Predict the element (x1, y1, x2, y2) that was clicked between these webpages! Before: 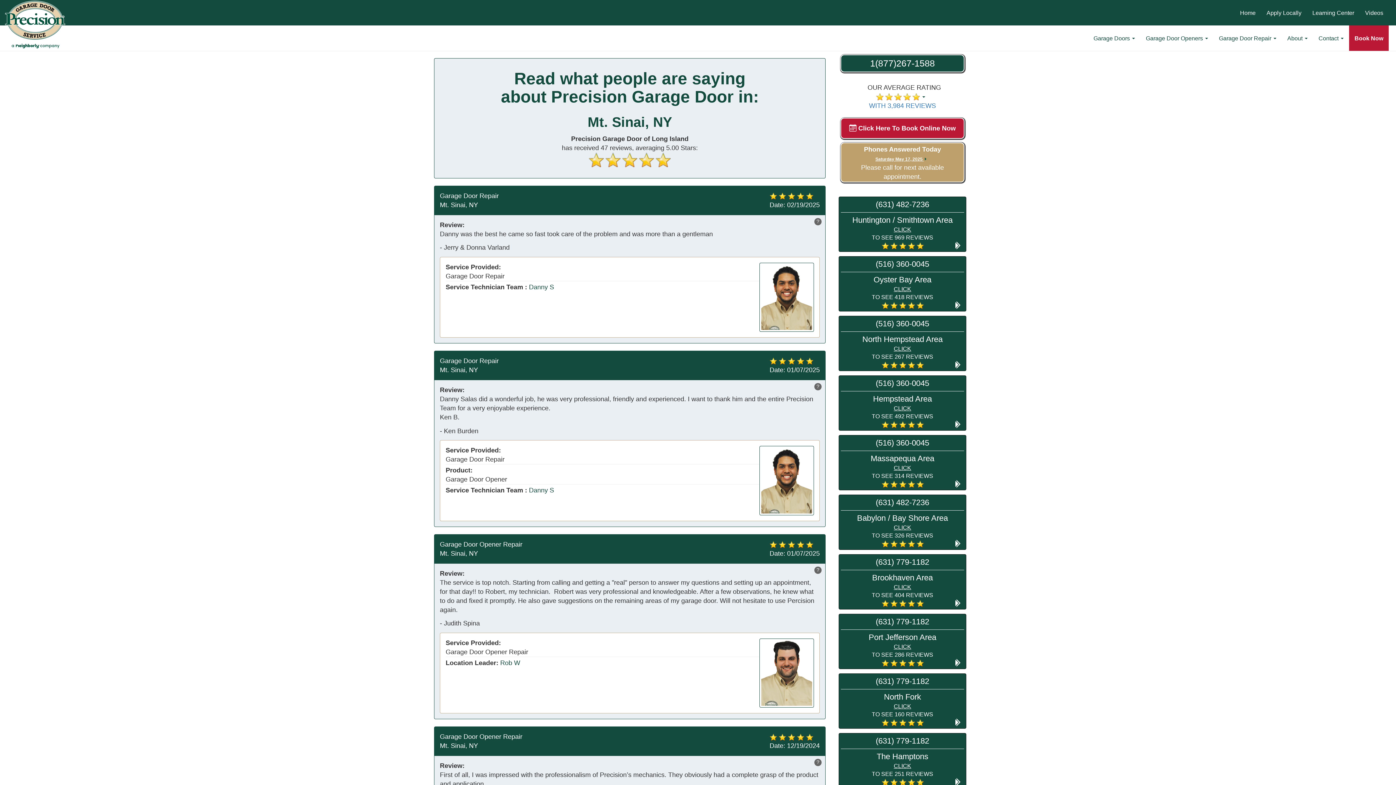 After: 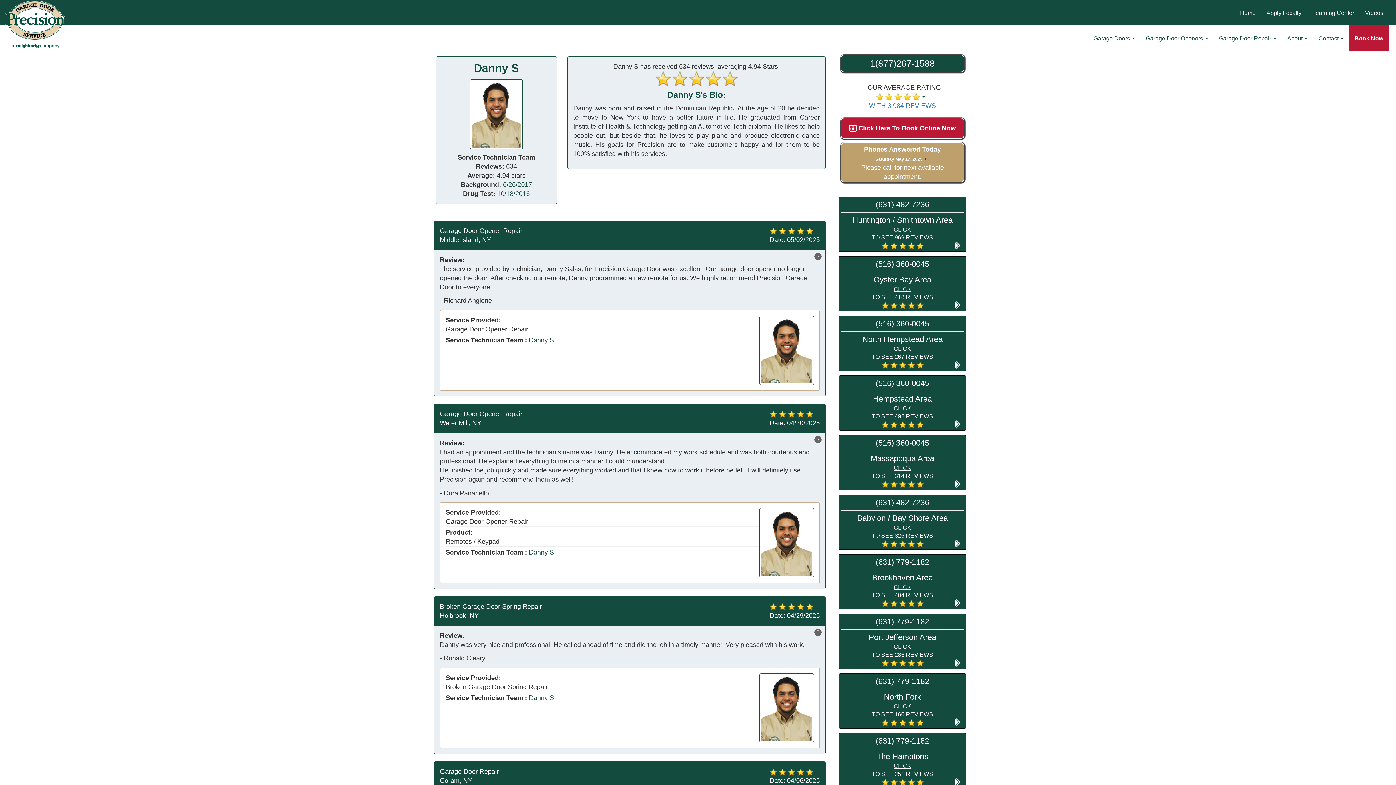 Action: label: Danny S bbox: (529, 283, 554, 290)